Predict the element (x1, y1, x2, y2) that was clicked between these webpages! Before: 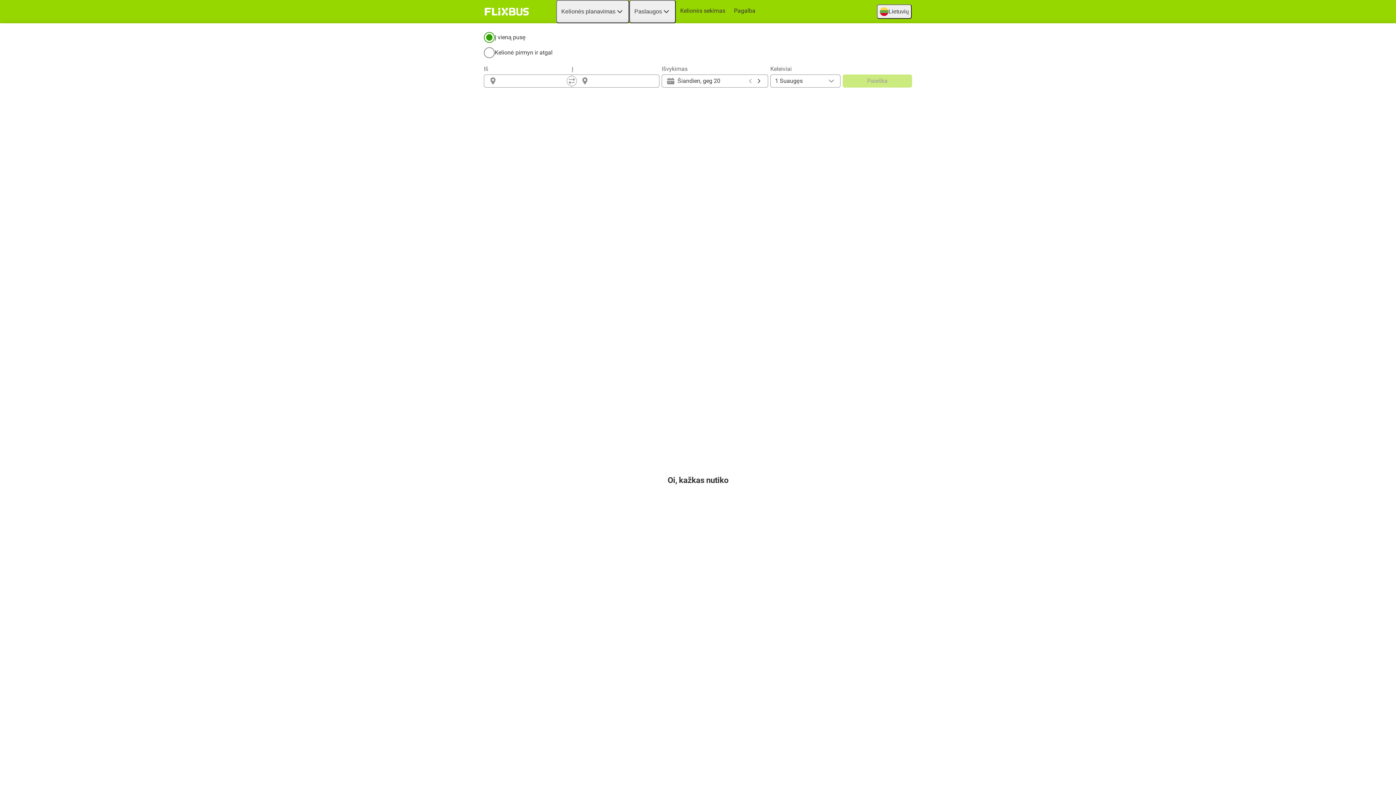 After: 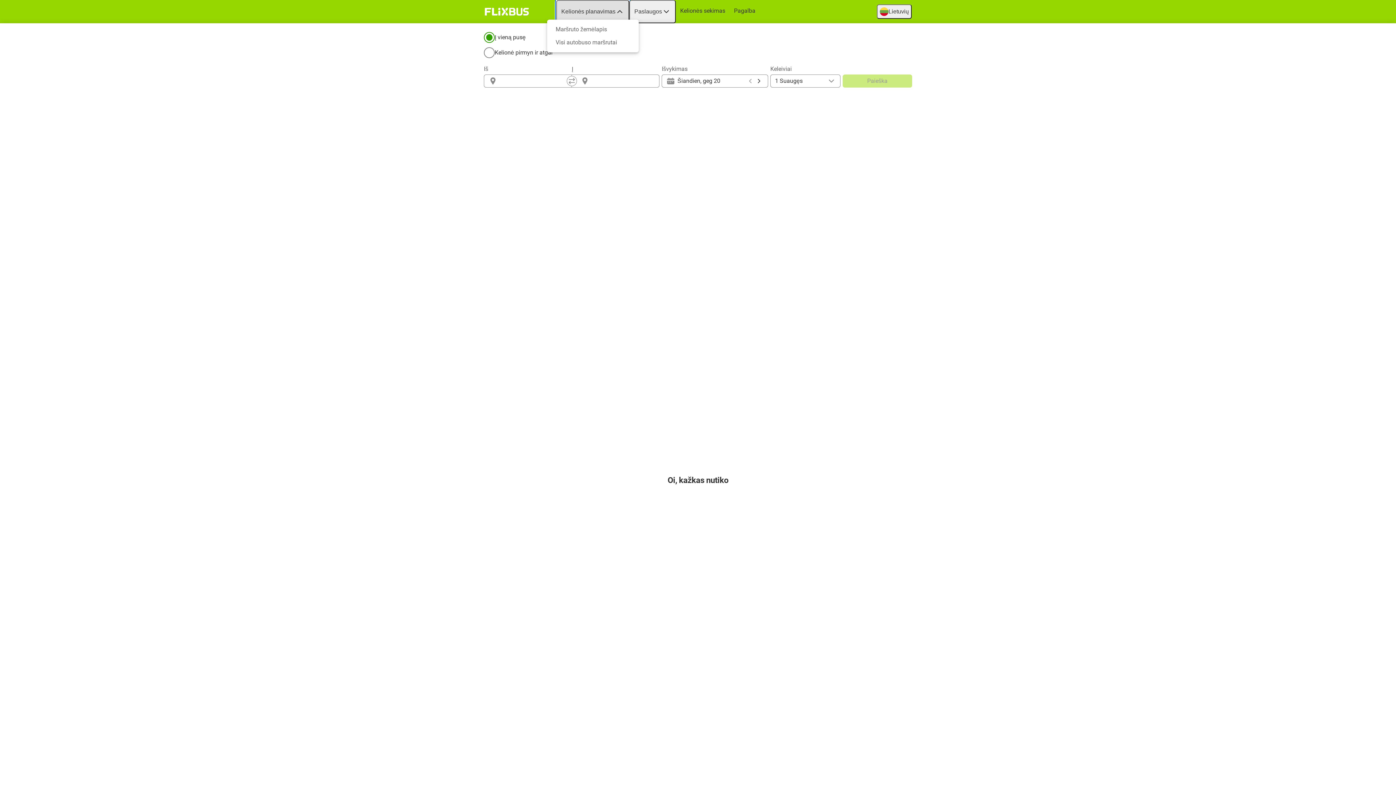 Action: bbox: (556, 0, 629, 23) label: Kelionės planavimas